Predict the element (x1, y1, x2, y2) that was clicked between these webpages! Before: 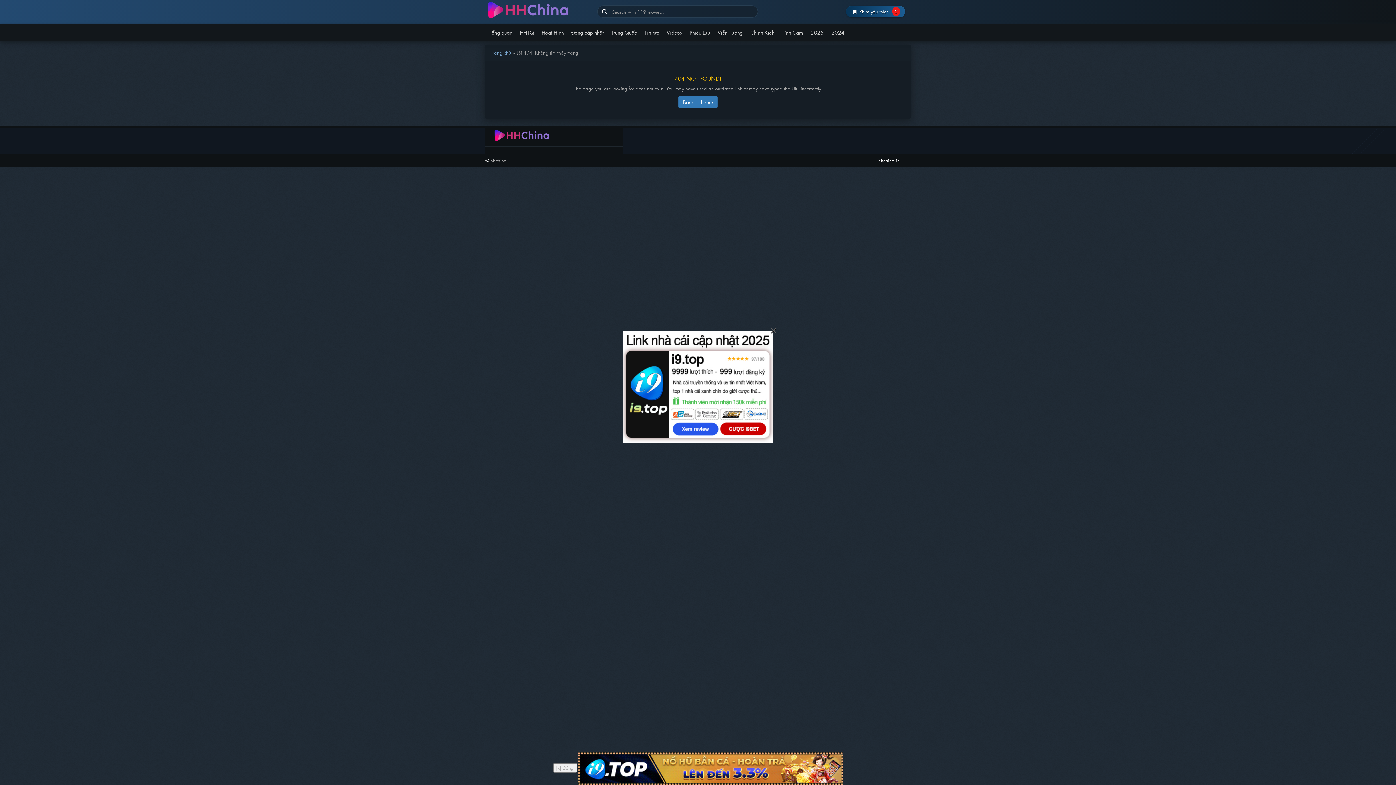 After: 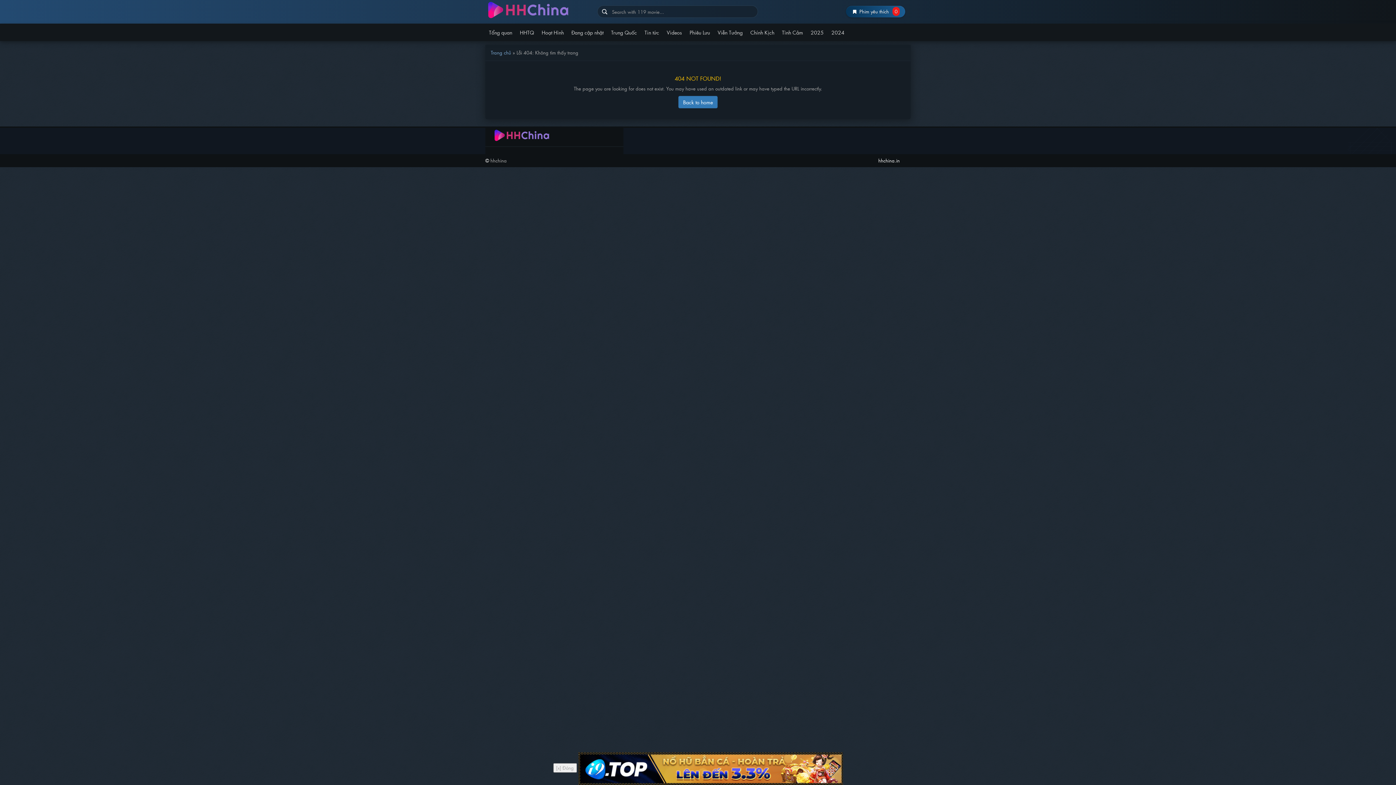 Action: bbox: (770, 325, 777, 331) label: ×